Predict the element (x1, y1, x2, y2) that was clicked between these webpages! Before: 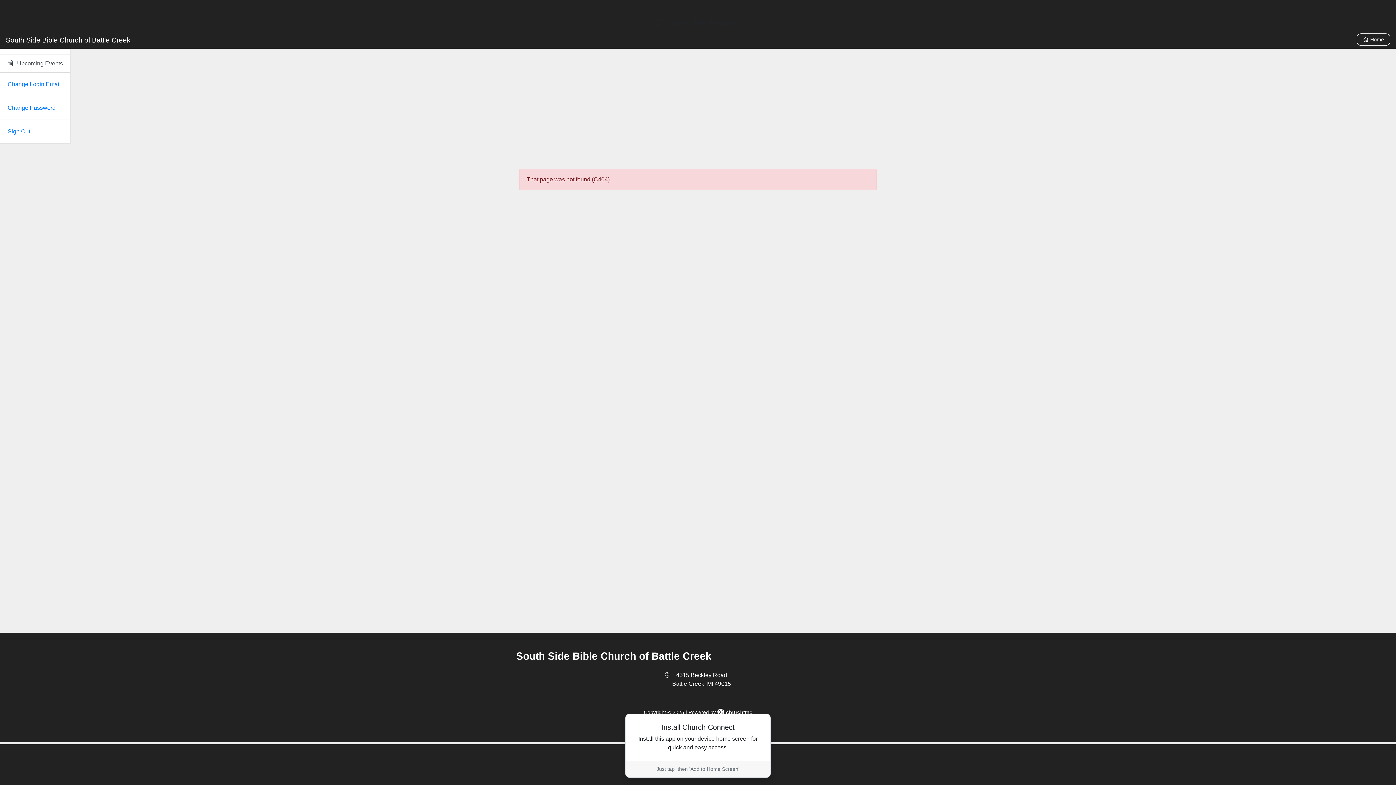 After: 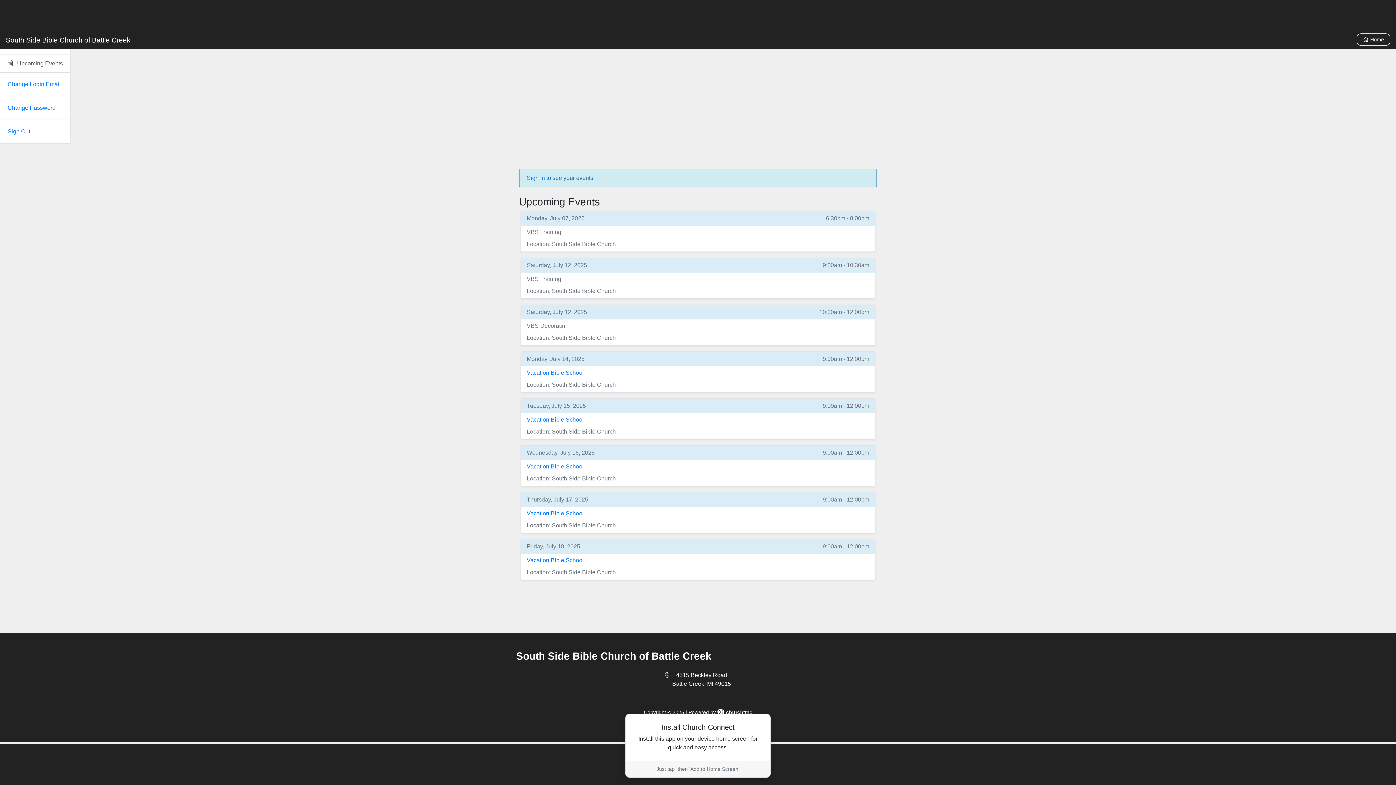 Action: label:  Upcoming Events bbox: (0, 54, 70, 72)